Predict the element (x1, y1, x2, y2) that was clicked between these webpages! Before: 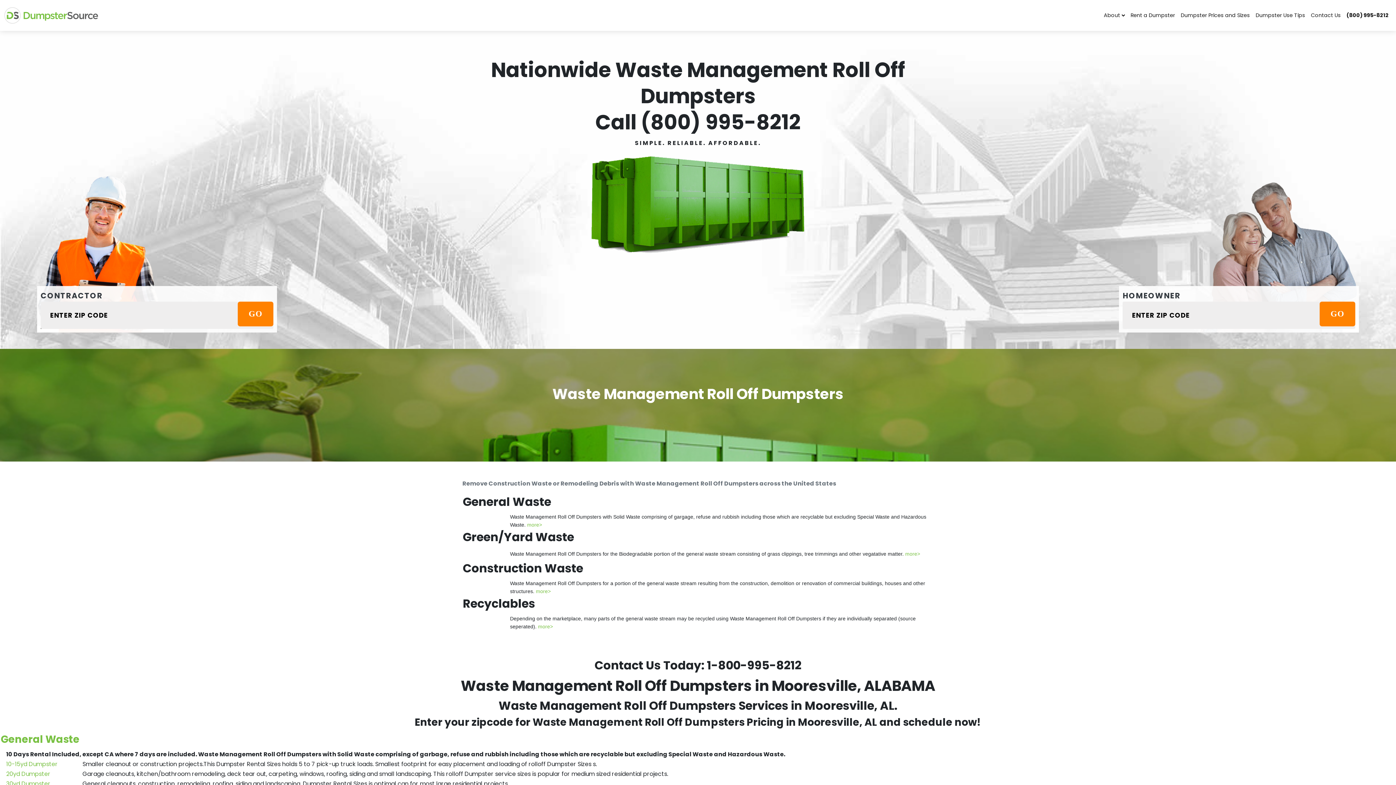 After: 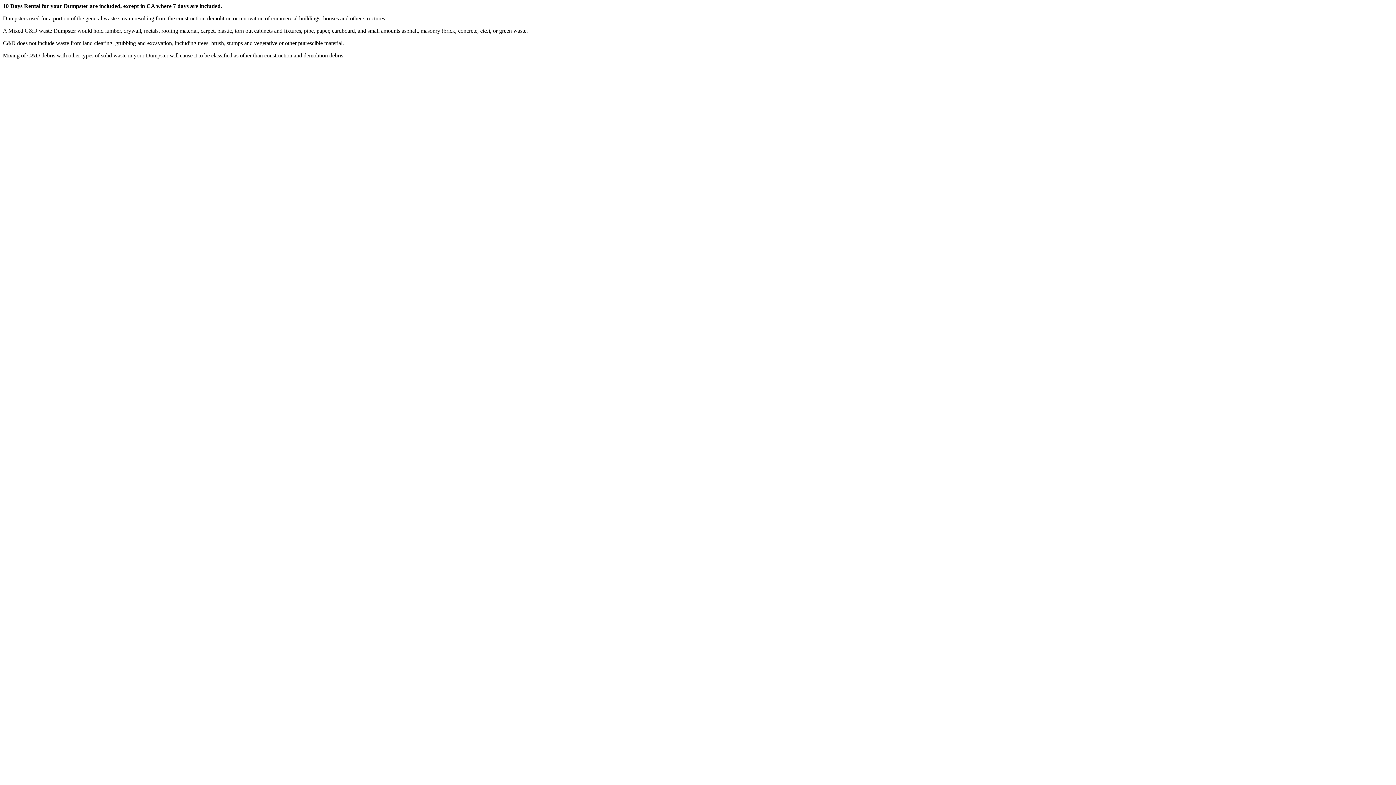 Action: bbox: (536, 588, 550, 594) label: more>